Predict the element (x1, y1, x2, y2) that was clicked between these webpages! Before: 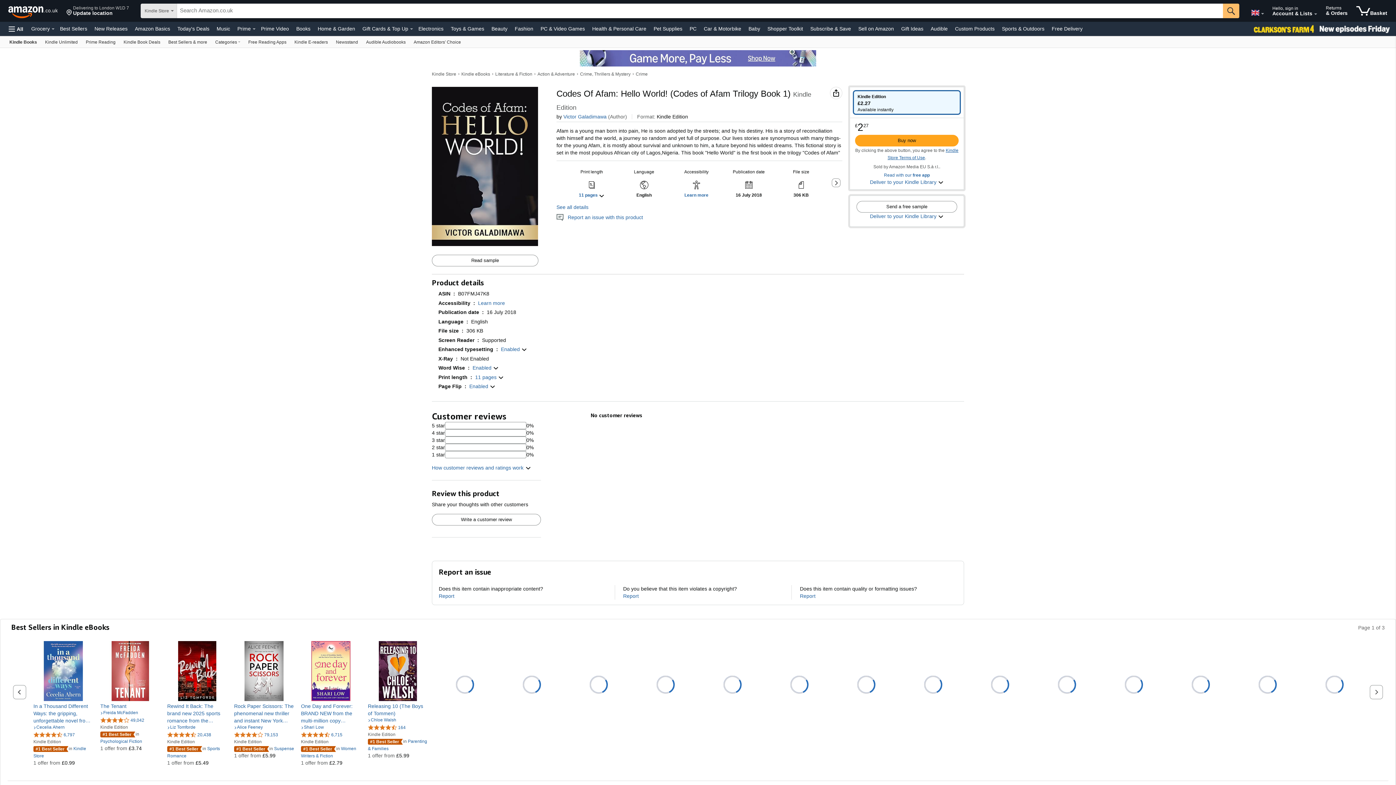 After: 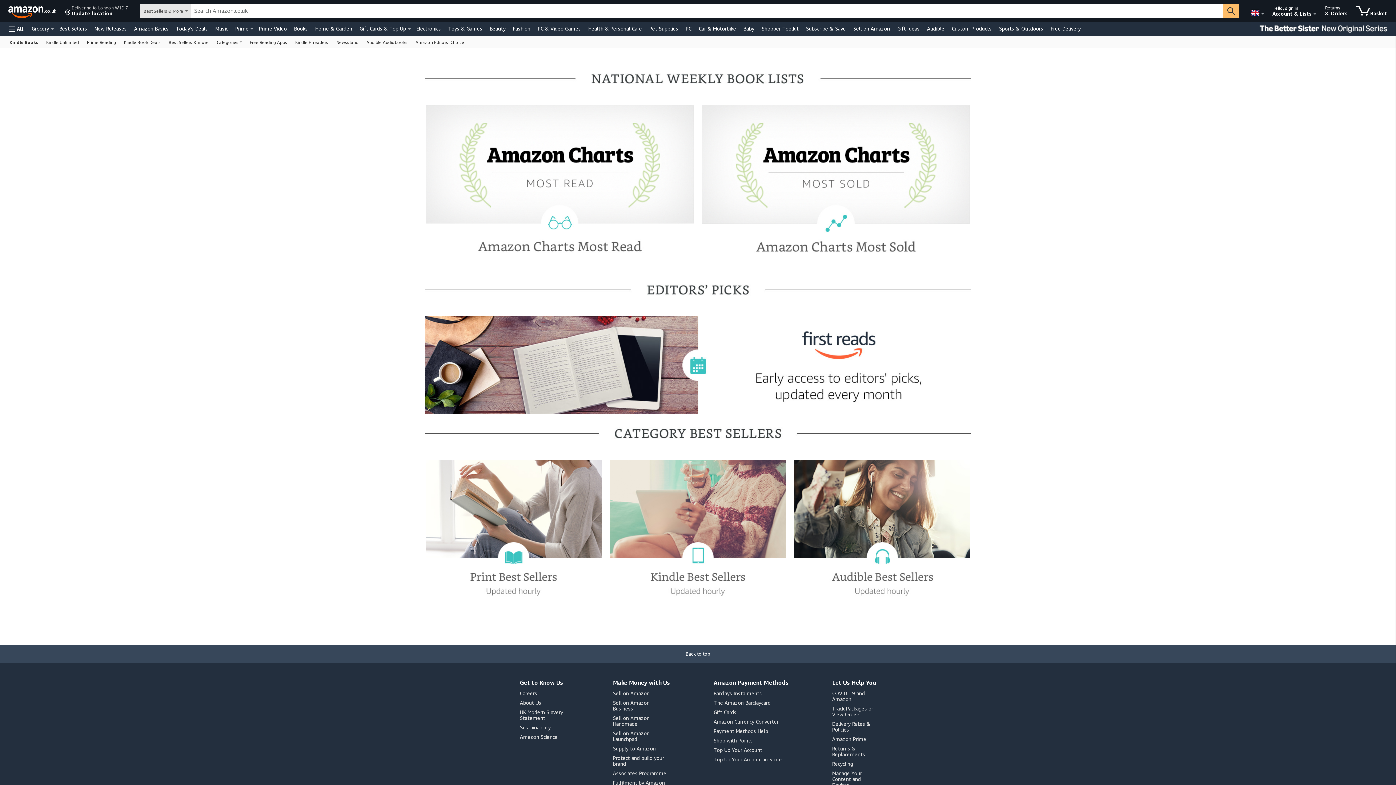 Action: label: Best Sellers & more bbox: (164, 36, 211, 47)